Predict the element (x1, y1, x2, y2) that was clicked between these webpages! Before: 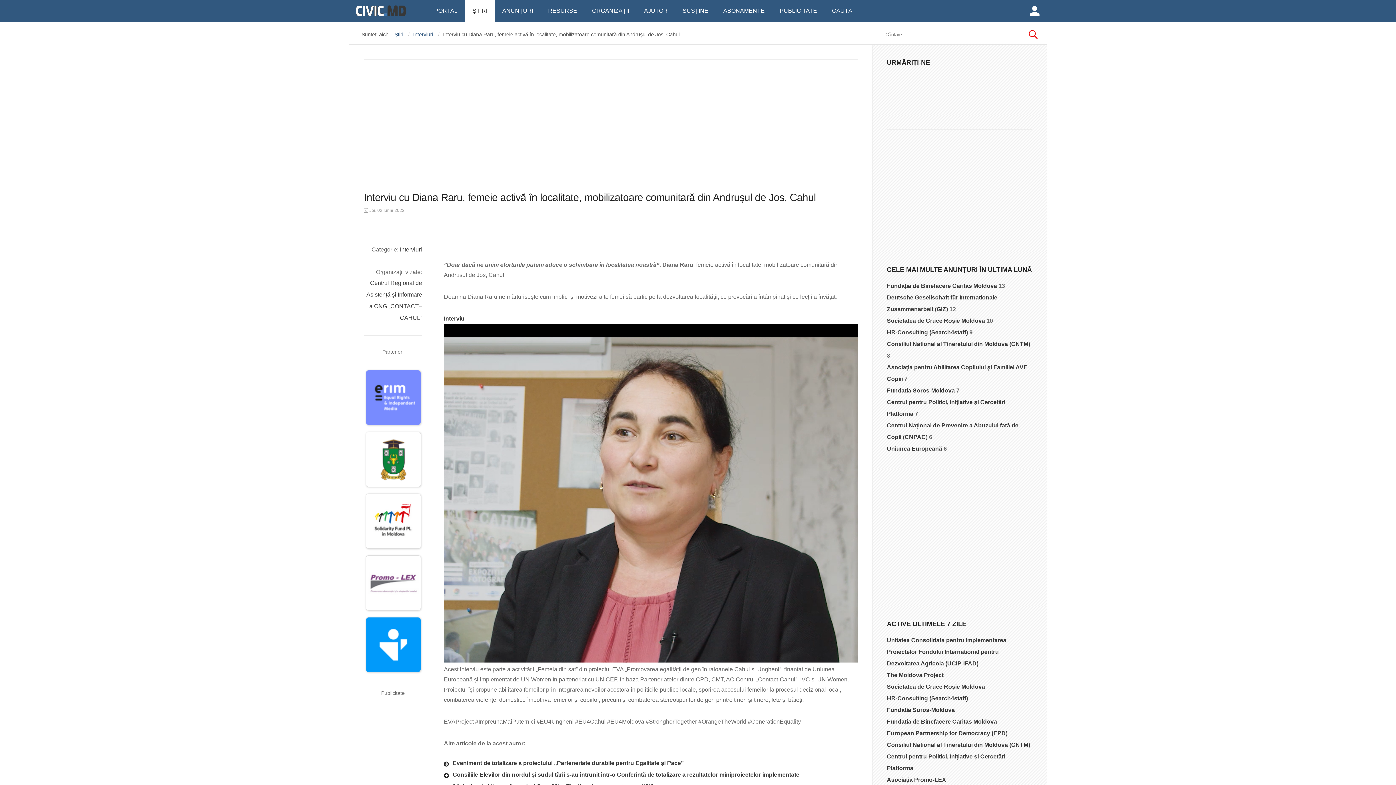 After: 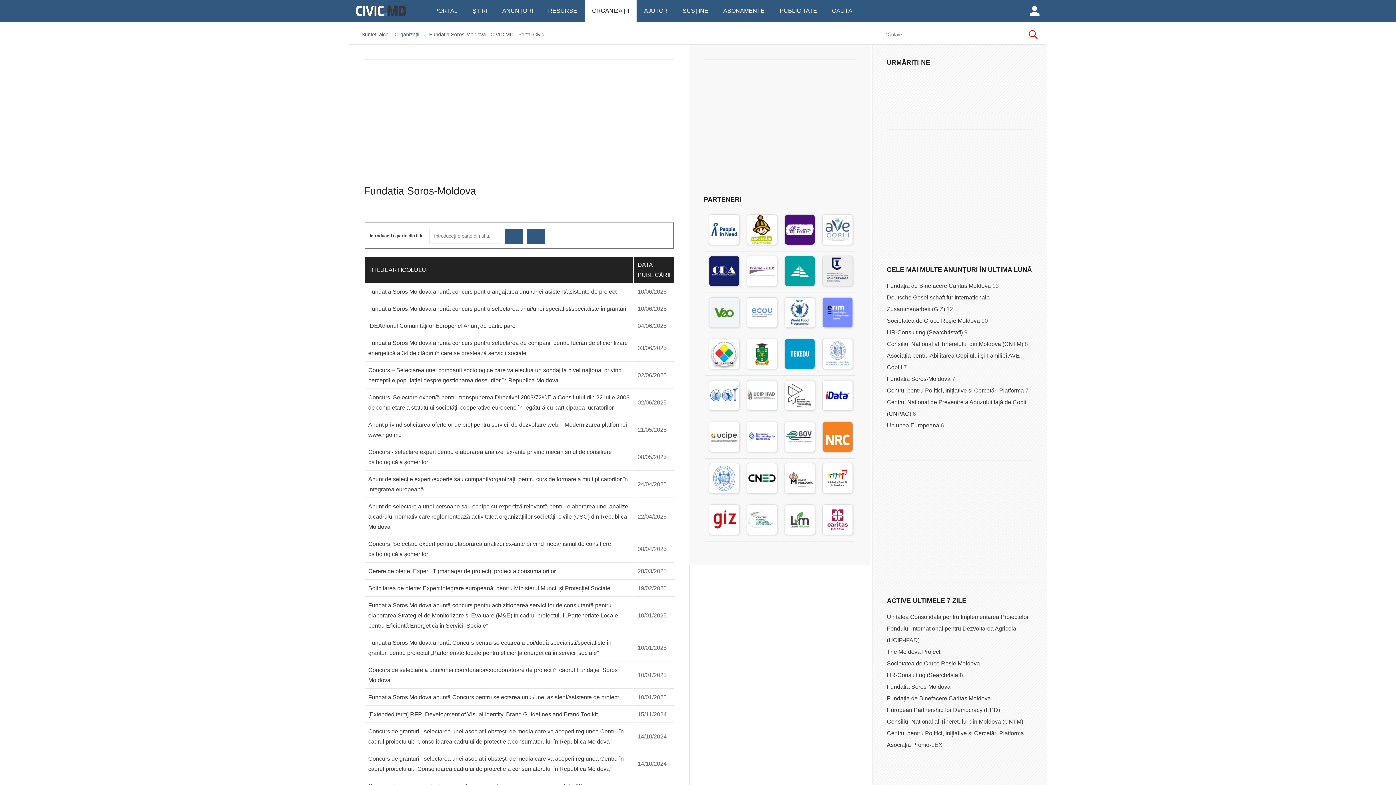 Action: label: Fundatia Soros-Moldova bbox: (887, 387, 955, 393)